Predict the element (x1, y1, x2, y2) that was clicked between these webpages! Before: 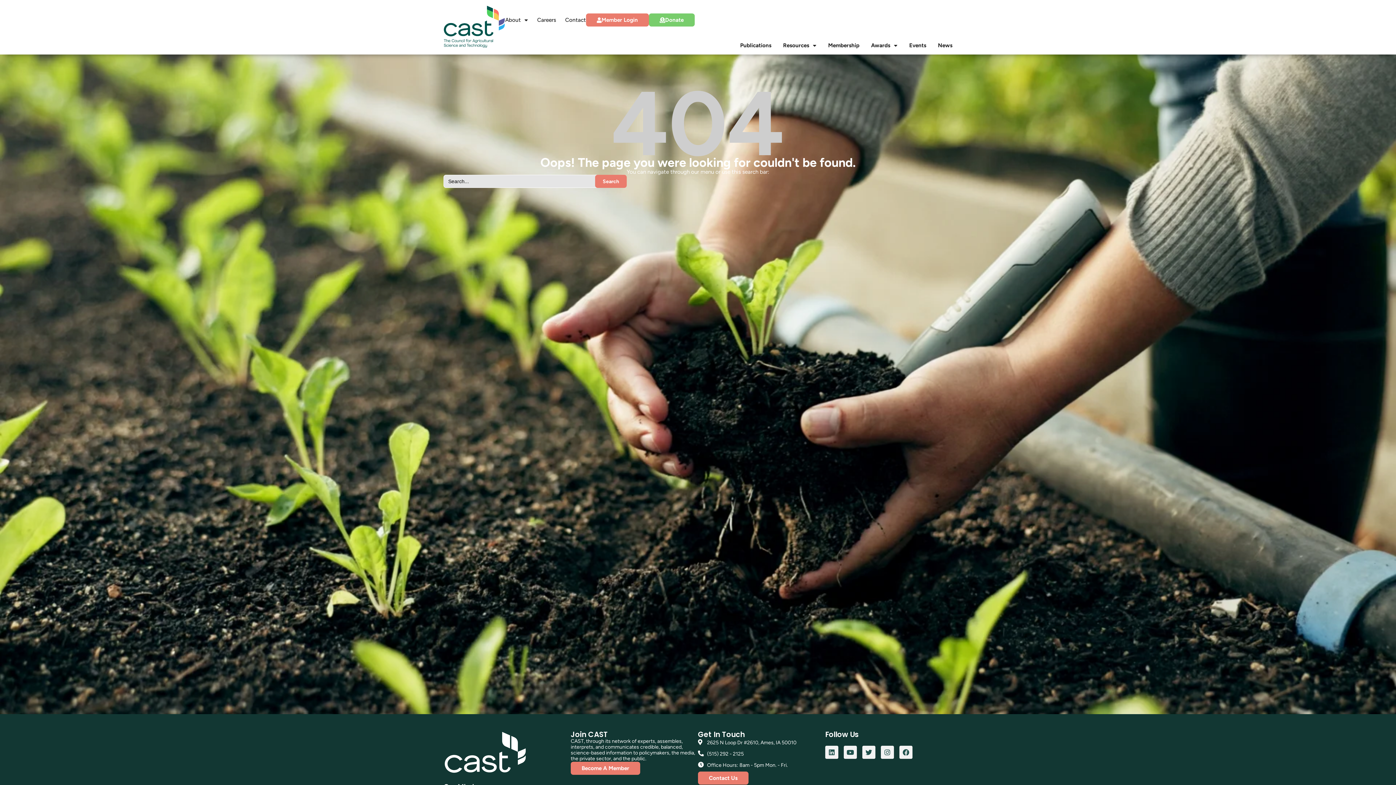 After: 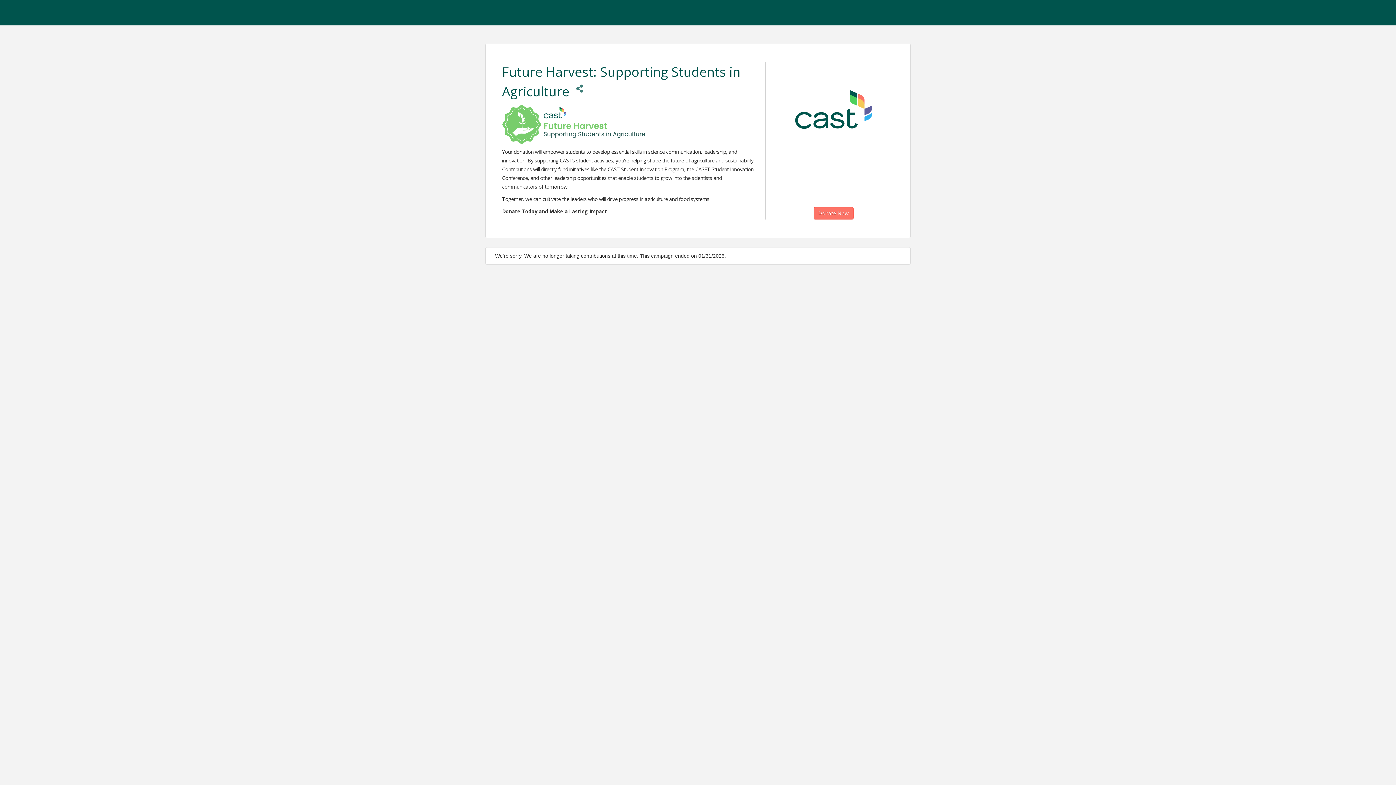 Action: label: Donate bbox: (648, 13, 694, 26)